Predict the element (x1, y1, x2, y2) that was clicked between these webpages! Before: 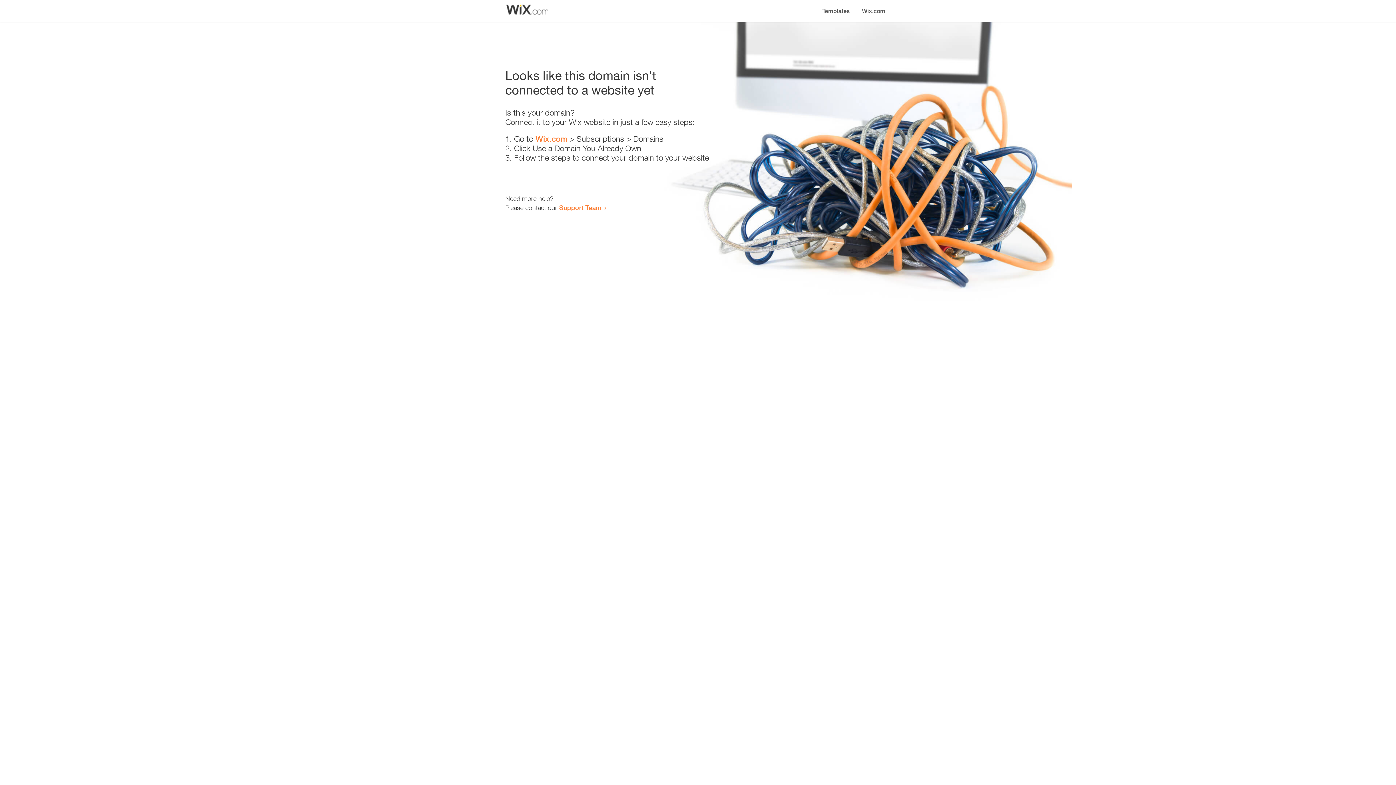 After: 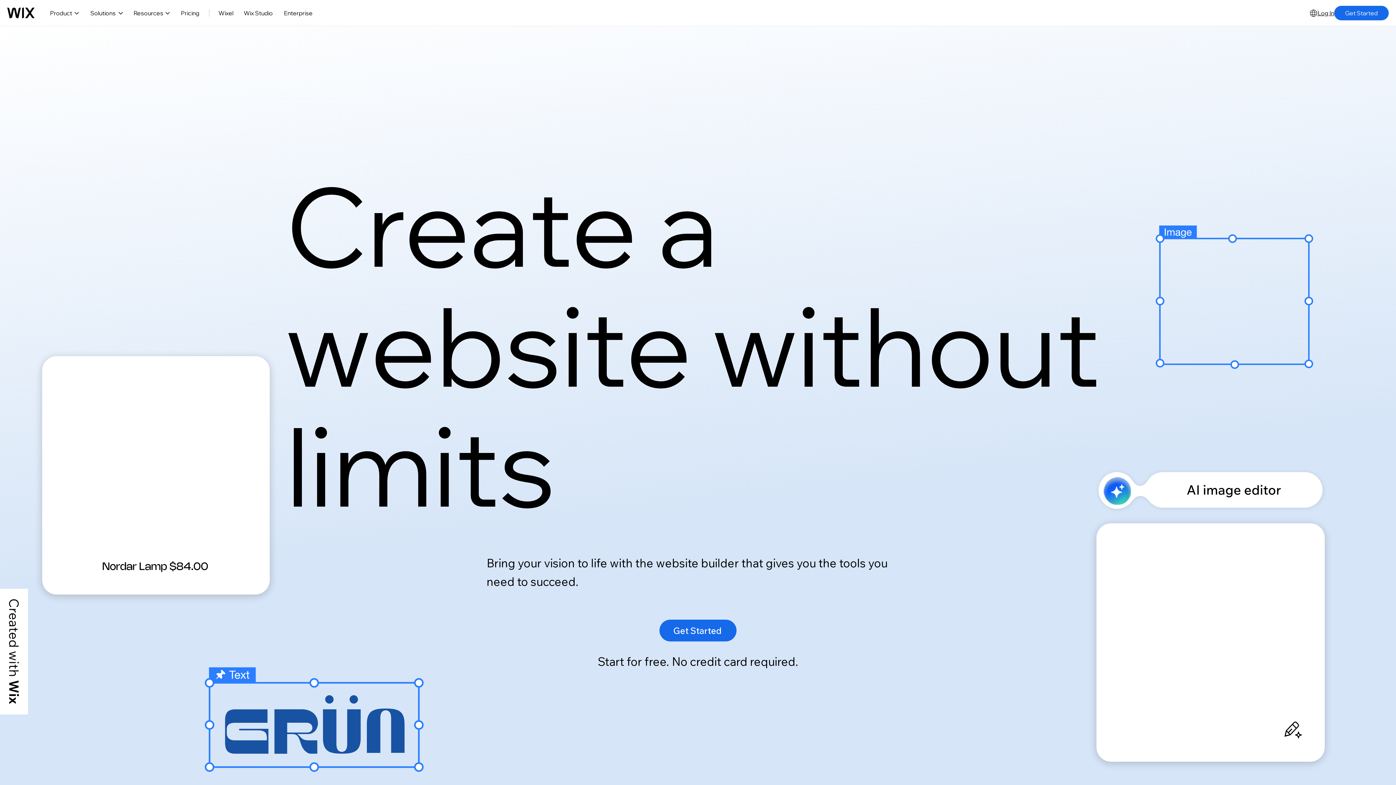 Action: bbox: (535, 134, 567, 143) label: Wix.com